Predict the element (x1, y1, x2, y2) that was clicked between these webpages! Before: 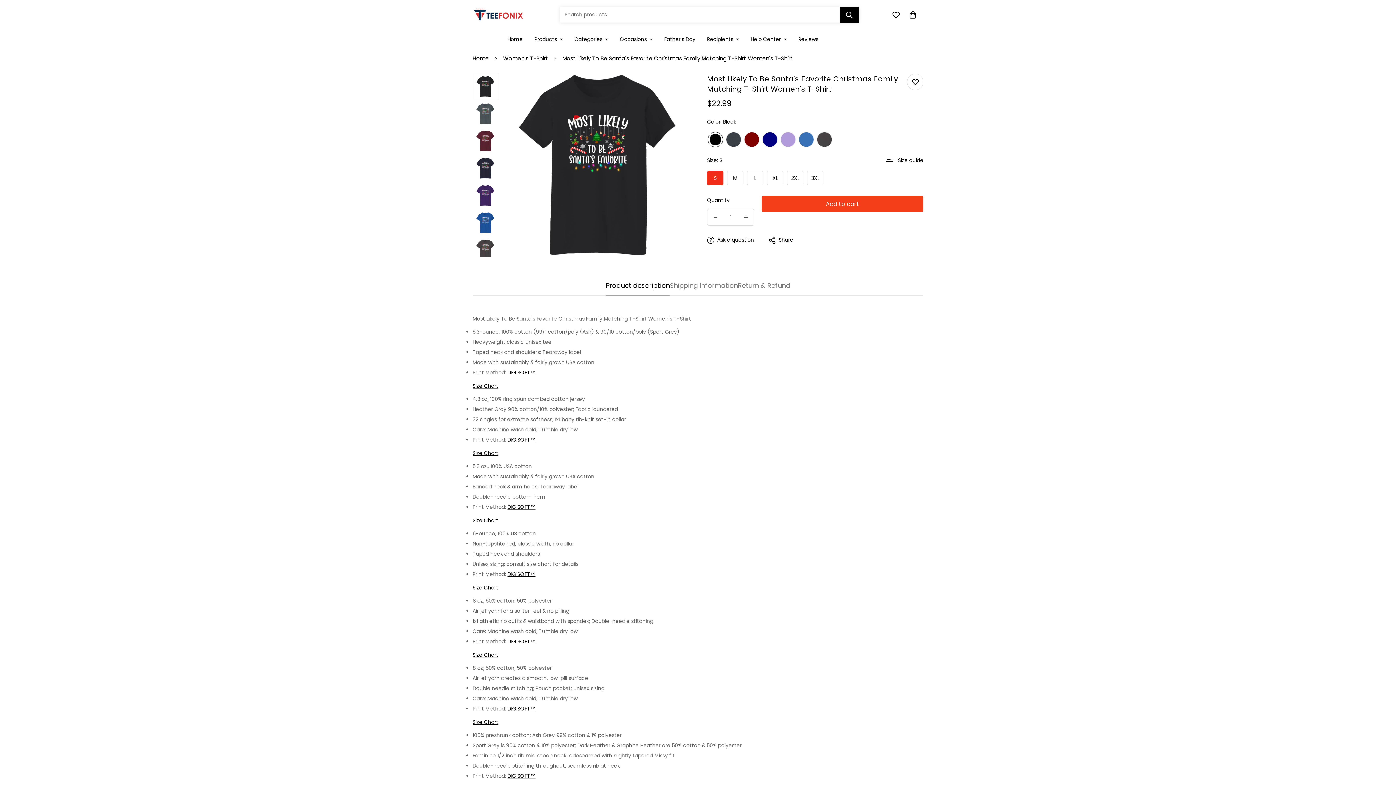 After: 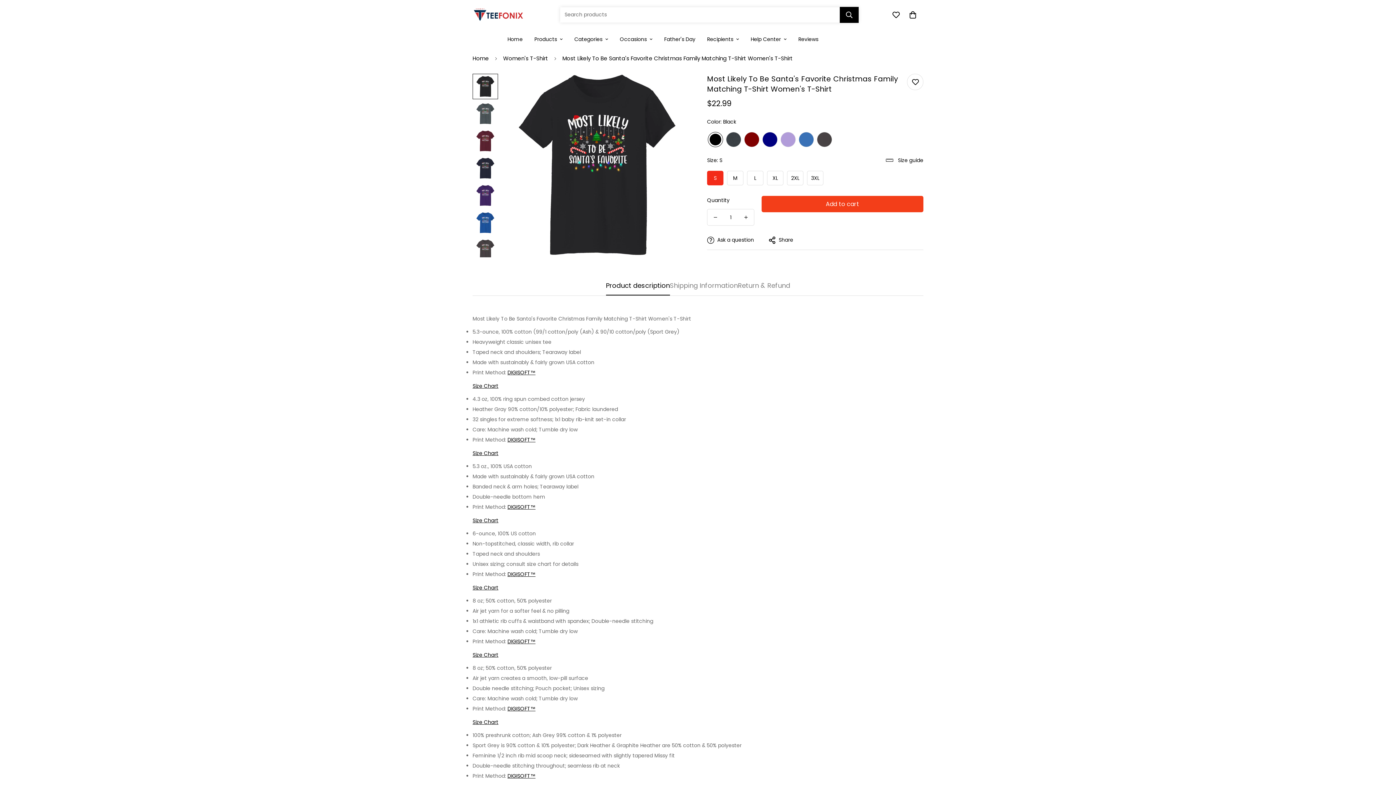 Action: label: Size Chart bbox: (472, 382, 498, 389)